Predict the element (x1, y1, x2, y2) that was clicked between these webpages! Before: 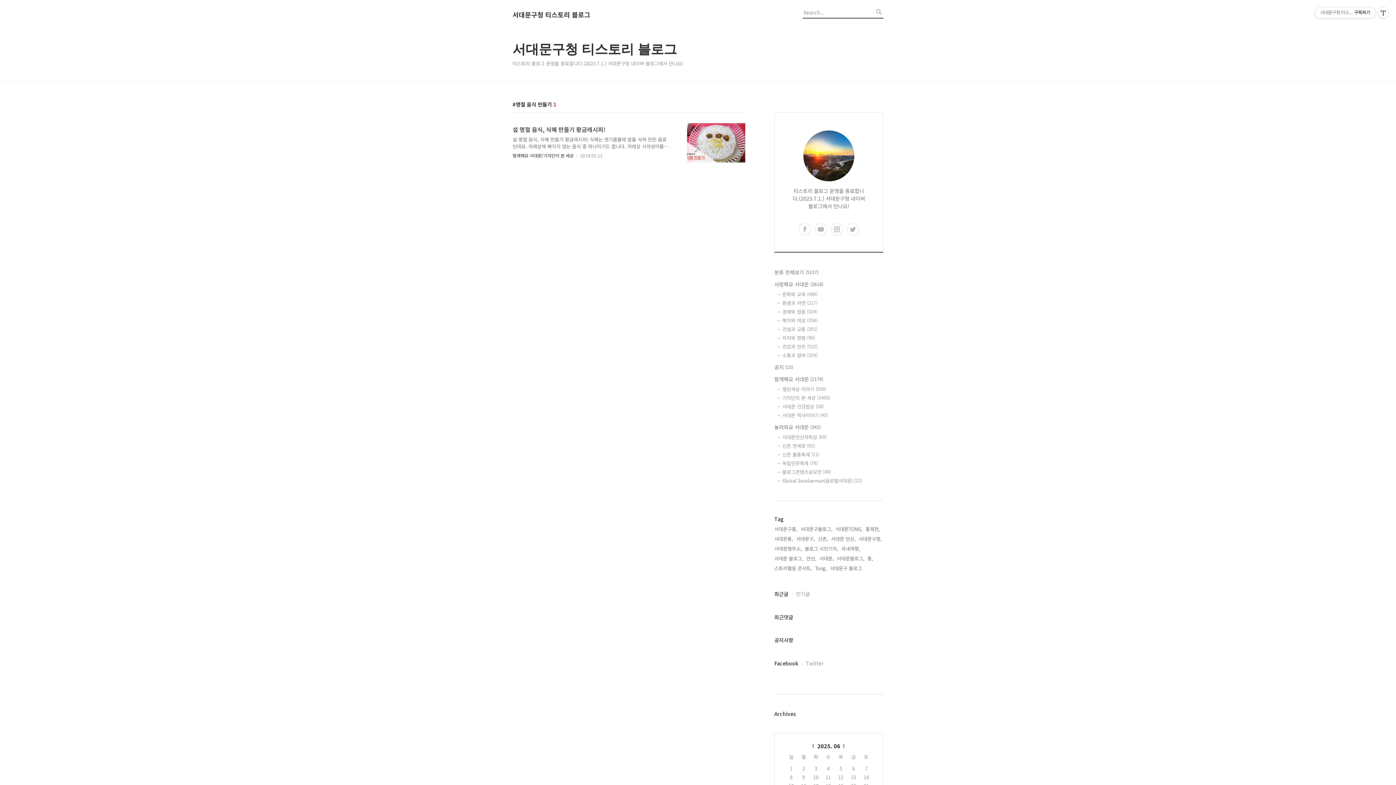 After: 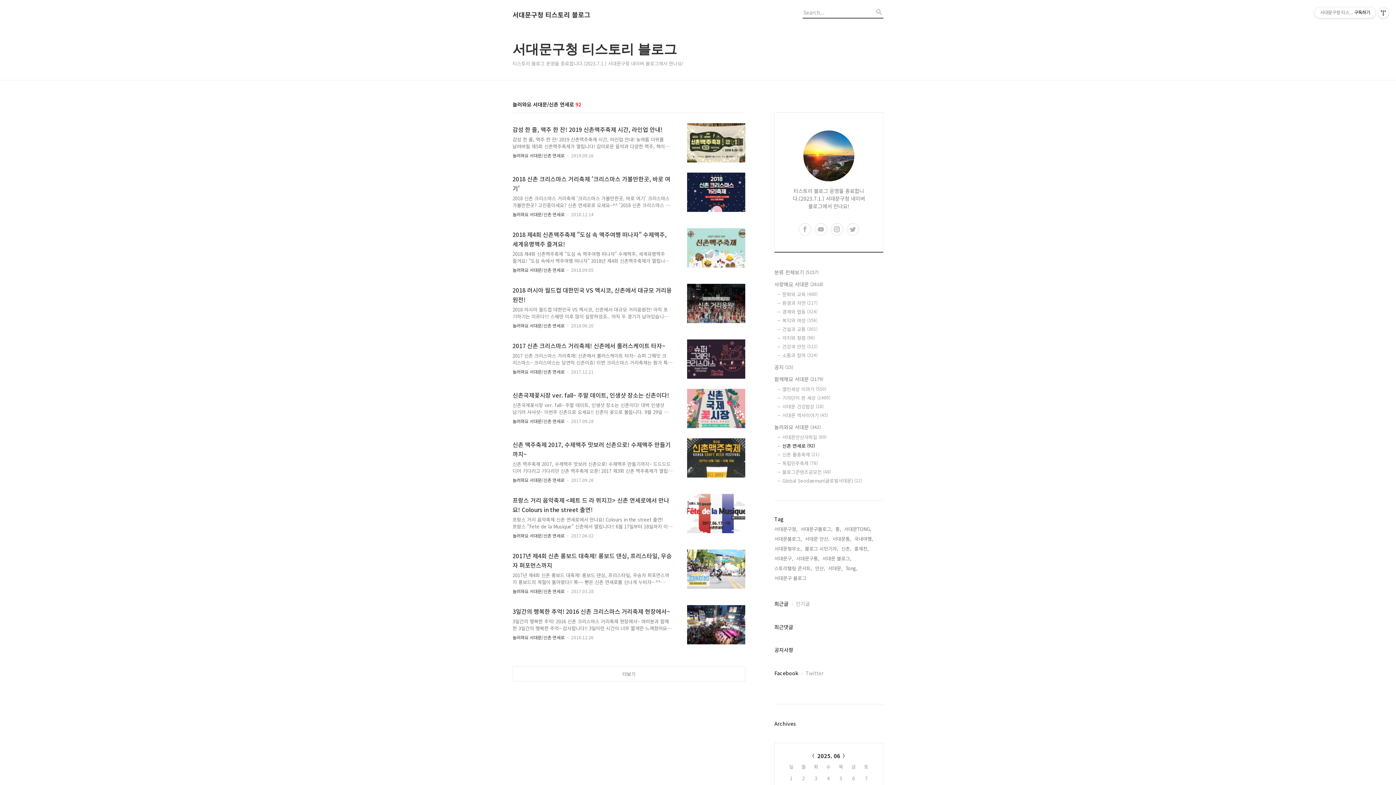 Action: label: 신촌 연세로 (92) bbox: (782, 442, 883, 449)